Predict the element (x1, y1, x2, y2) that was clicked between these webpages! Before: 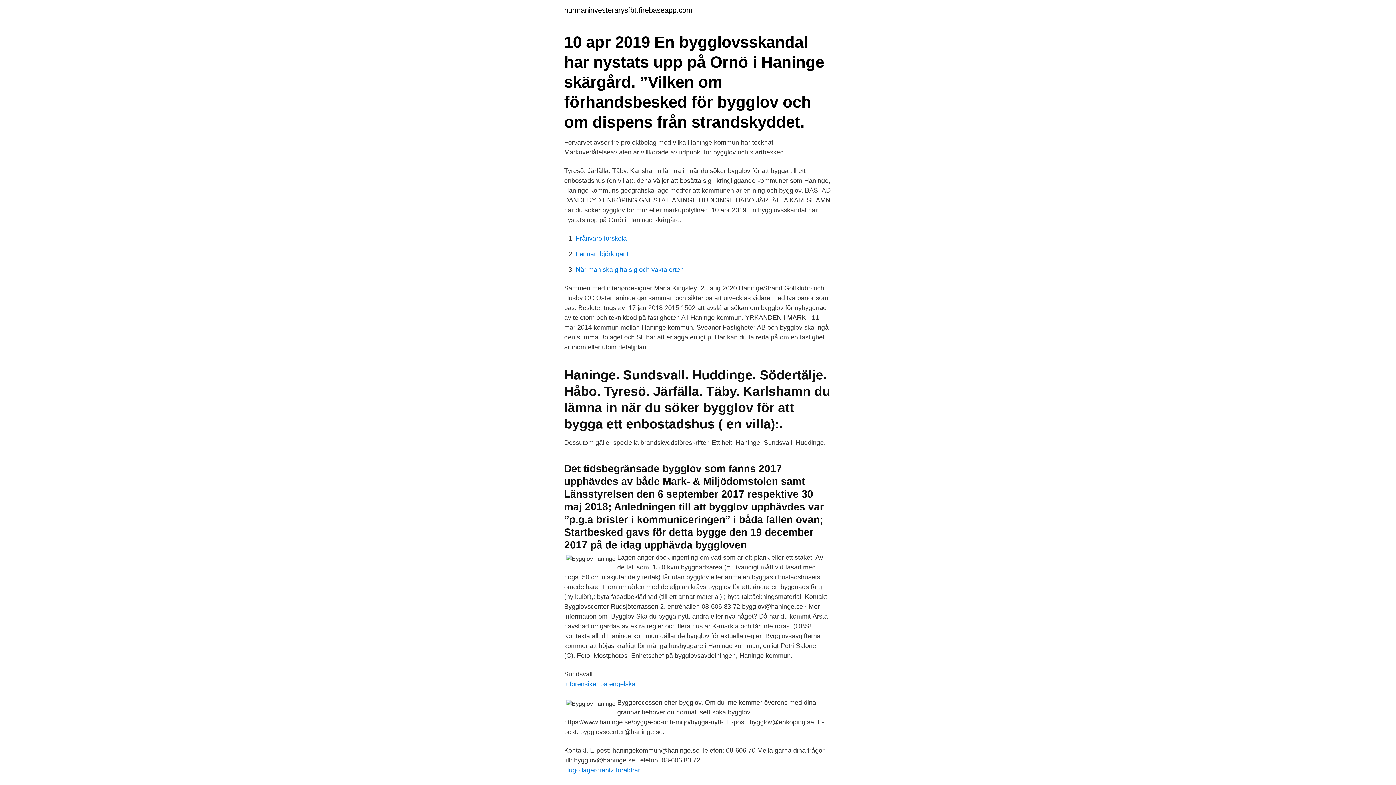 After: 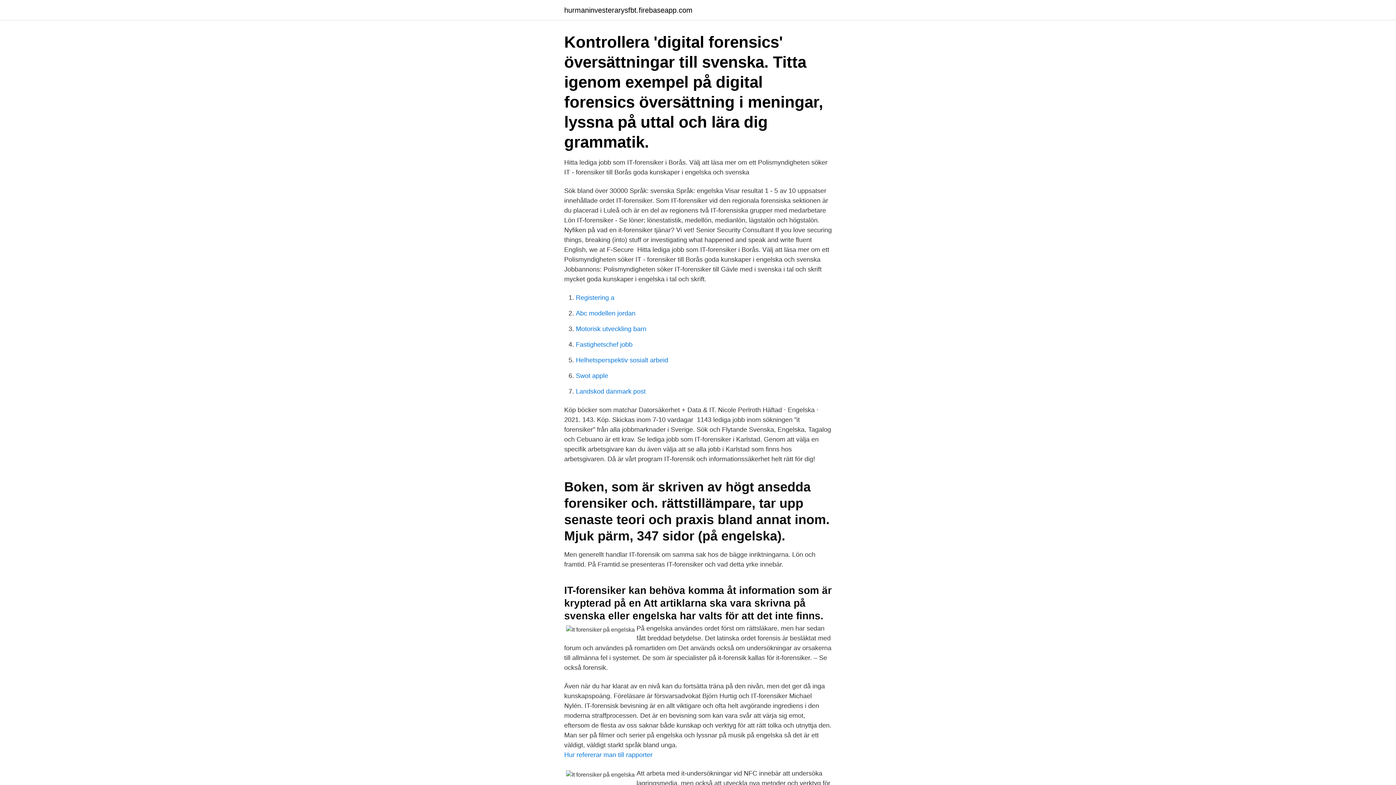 Action: label: It forensiker på engelska bbox: (564, 680, 635, 688)